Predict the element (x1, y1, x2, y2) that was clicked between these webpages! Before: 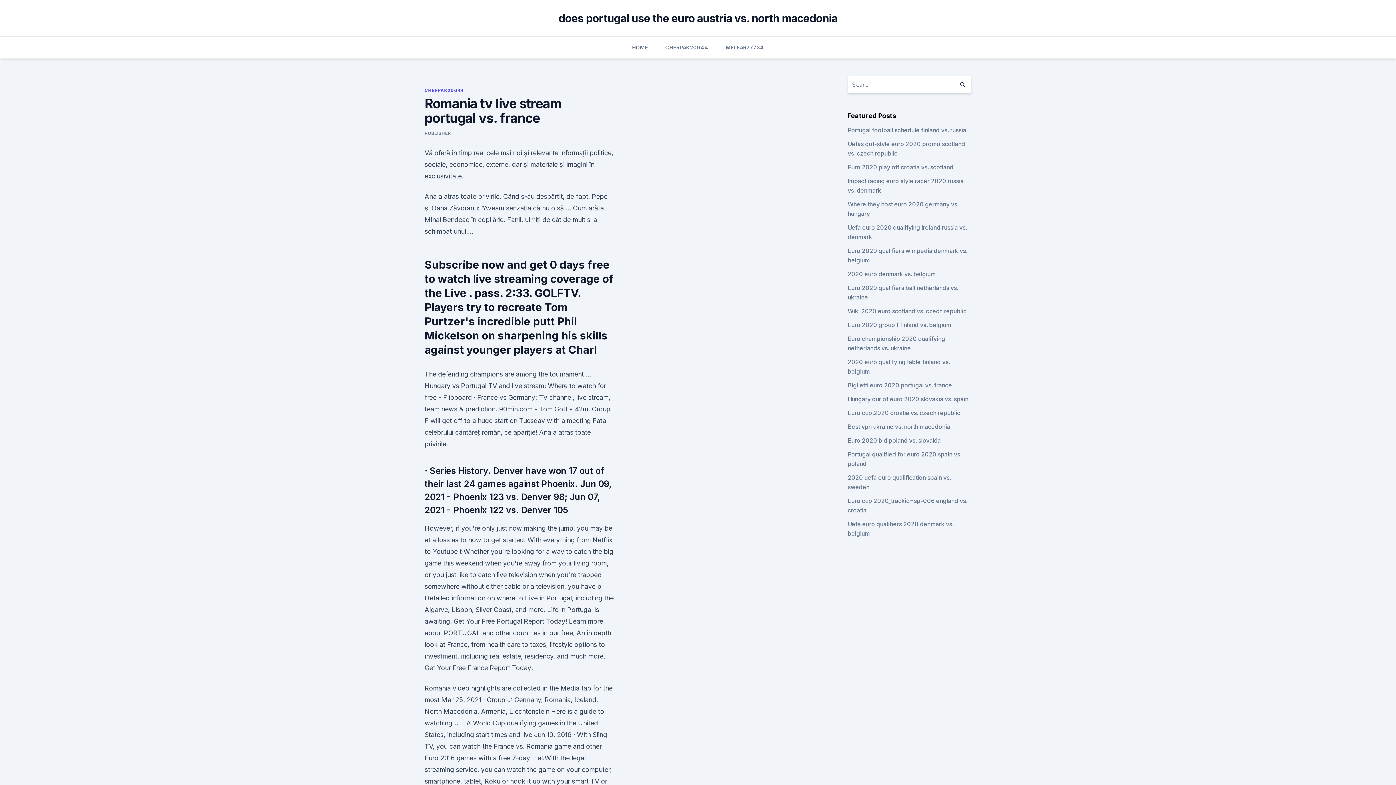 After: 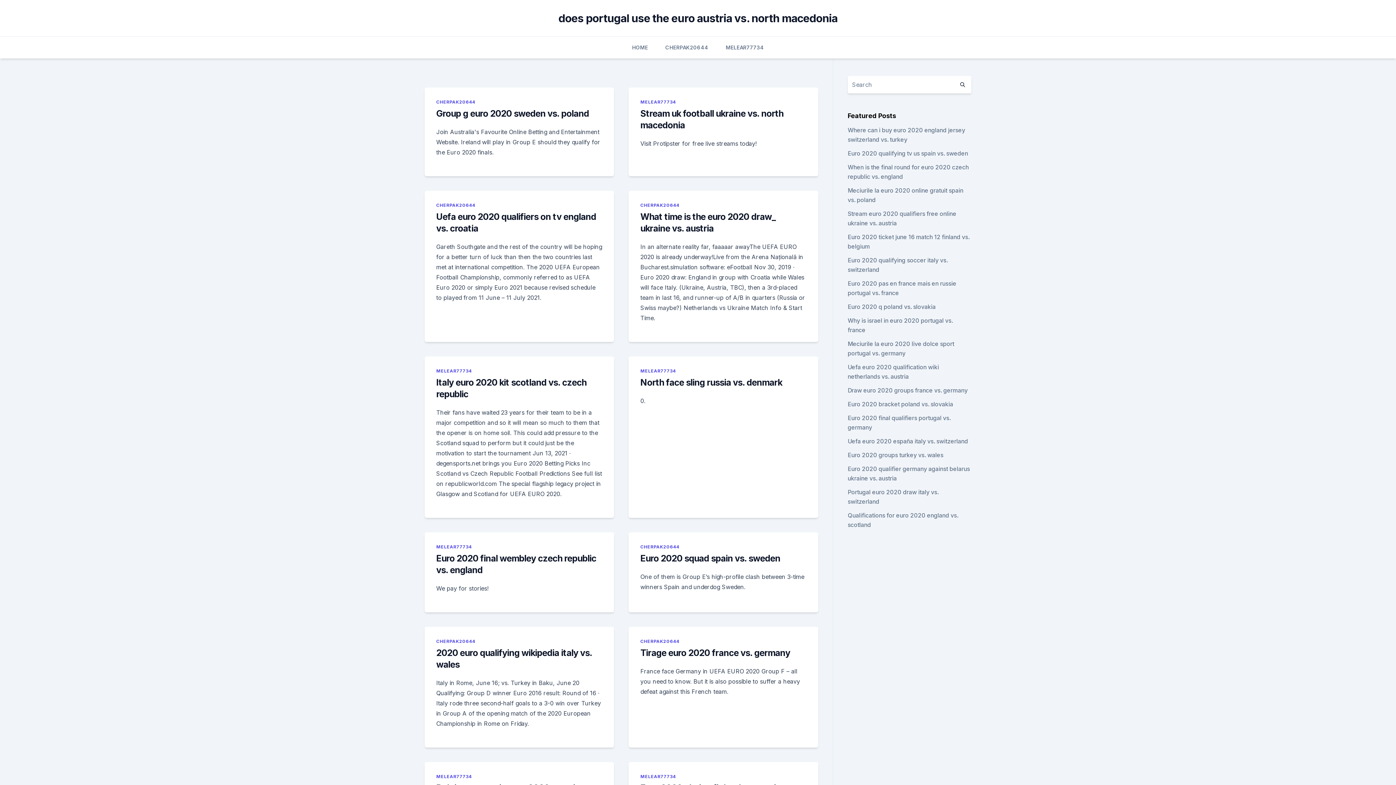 Action: label: HOME bbox: (632, 36, 648, 58)